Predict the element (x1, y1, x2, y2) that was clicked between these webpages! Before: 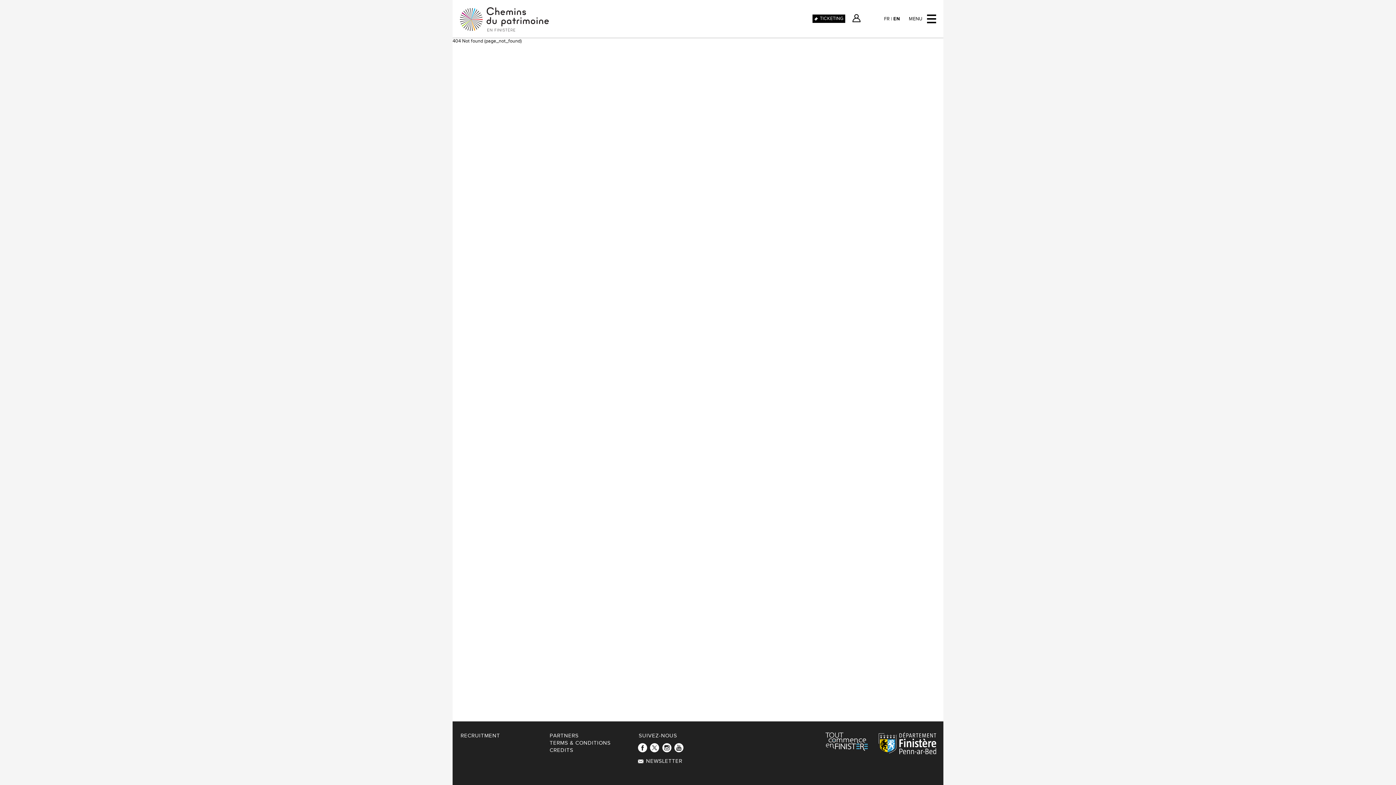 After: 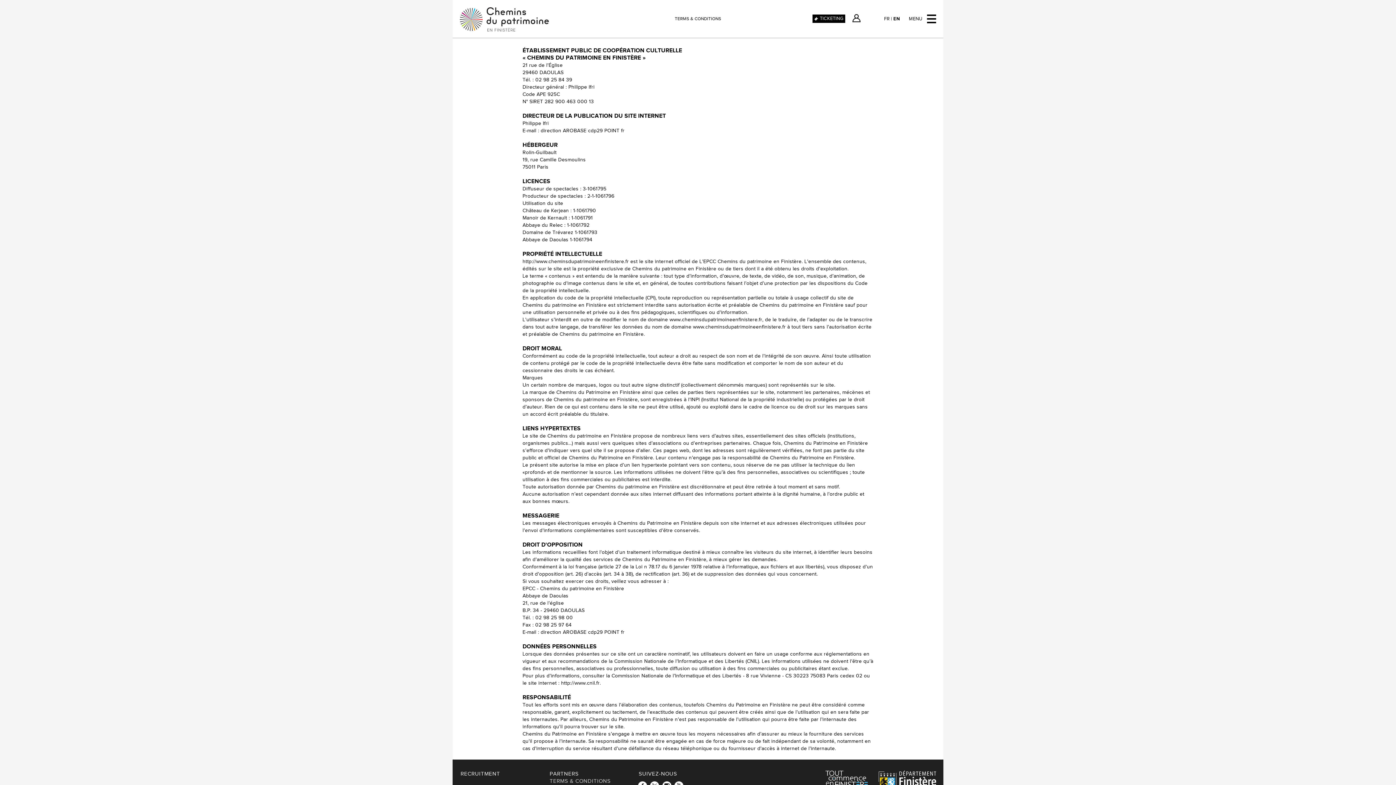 Action: bbox: (549, 740, 611, 746) label: TERMS & CONDITIONS